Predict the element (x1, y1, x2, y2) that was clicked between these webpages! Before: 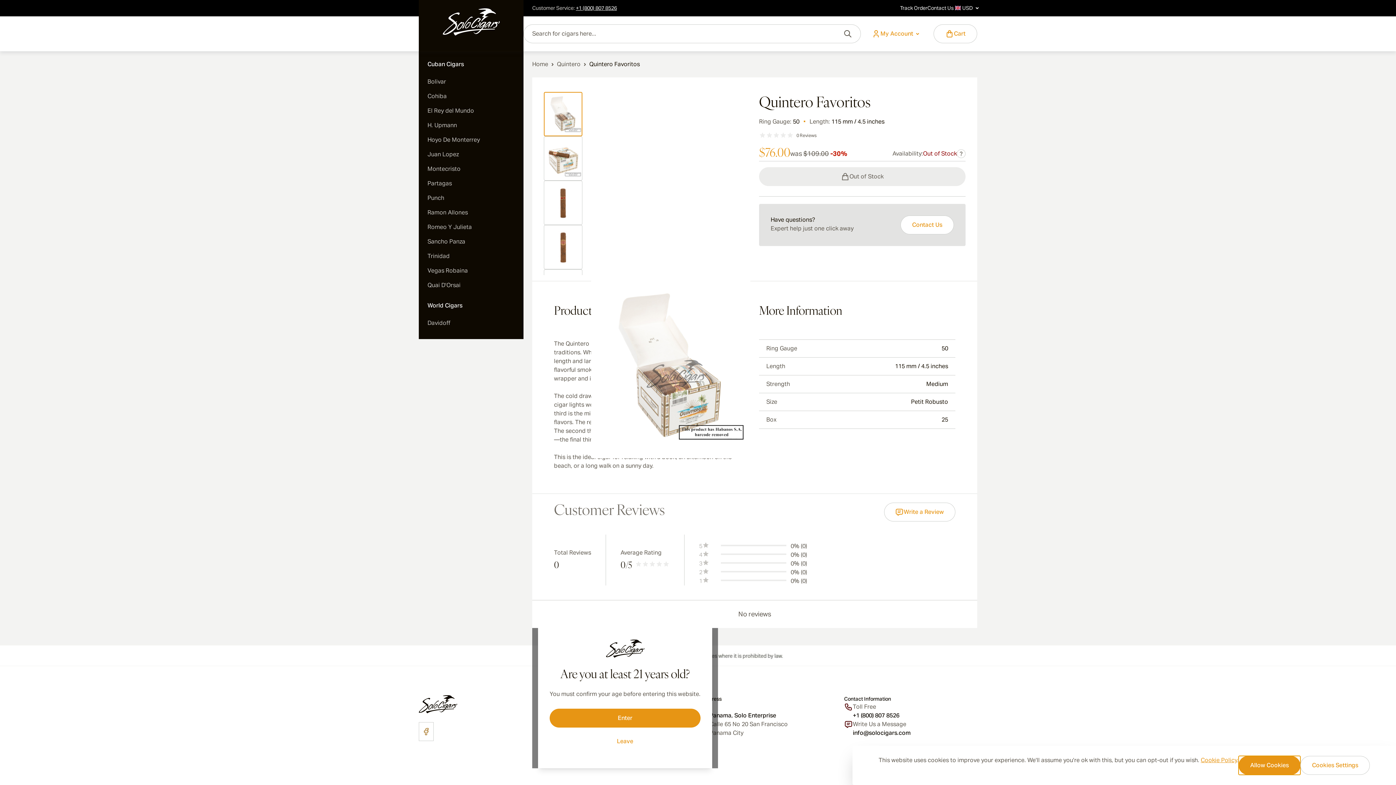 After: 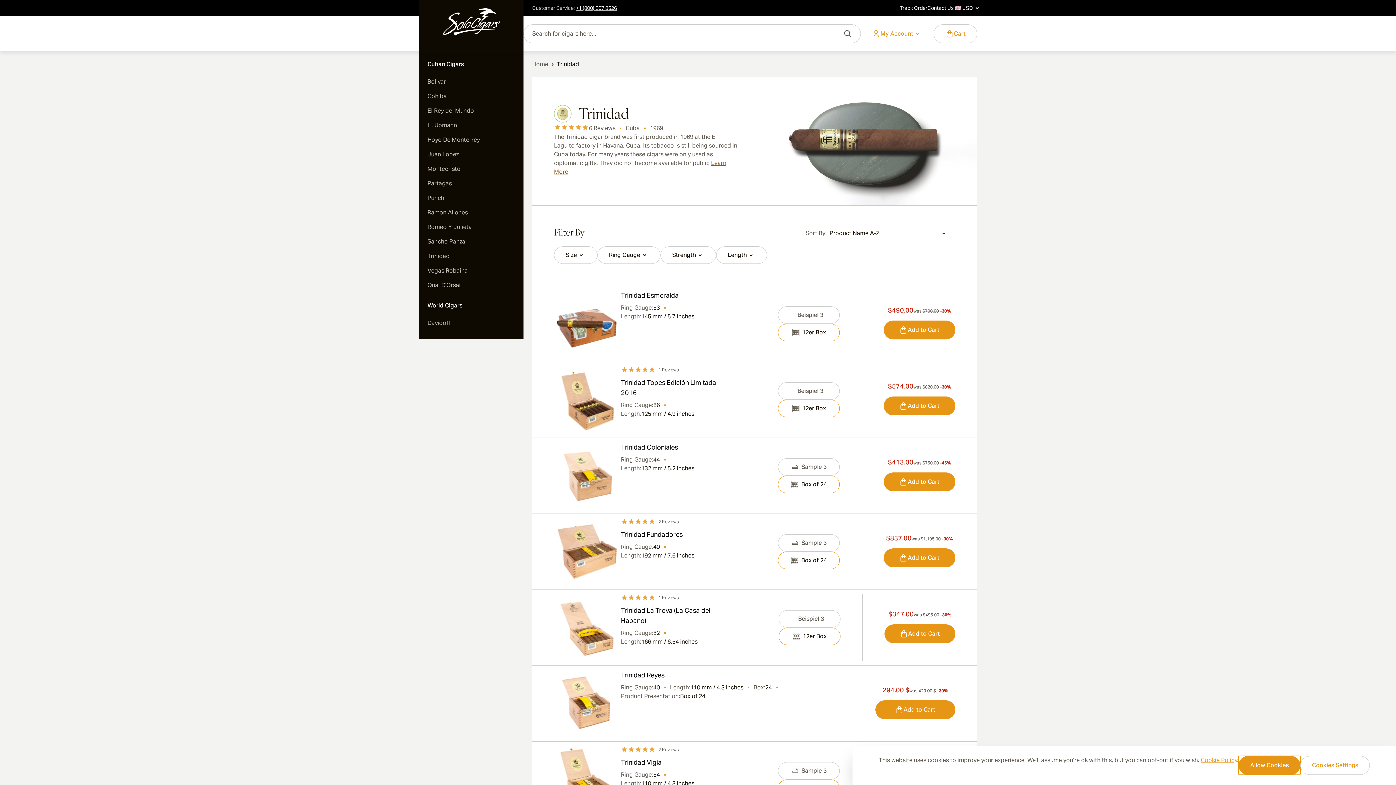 Action: label: Trinidad bbox: (418, 249, 523, 263)